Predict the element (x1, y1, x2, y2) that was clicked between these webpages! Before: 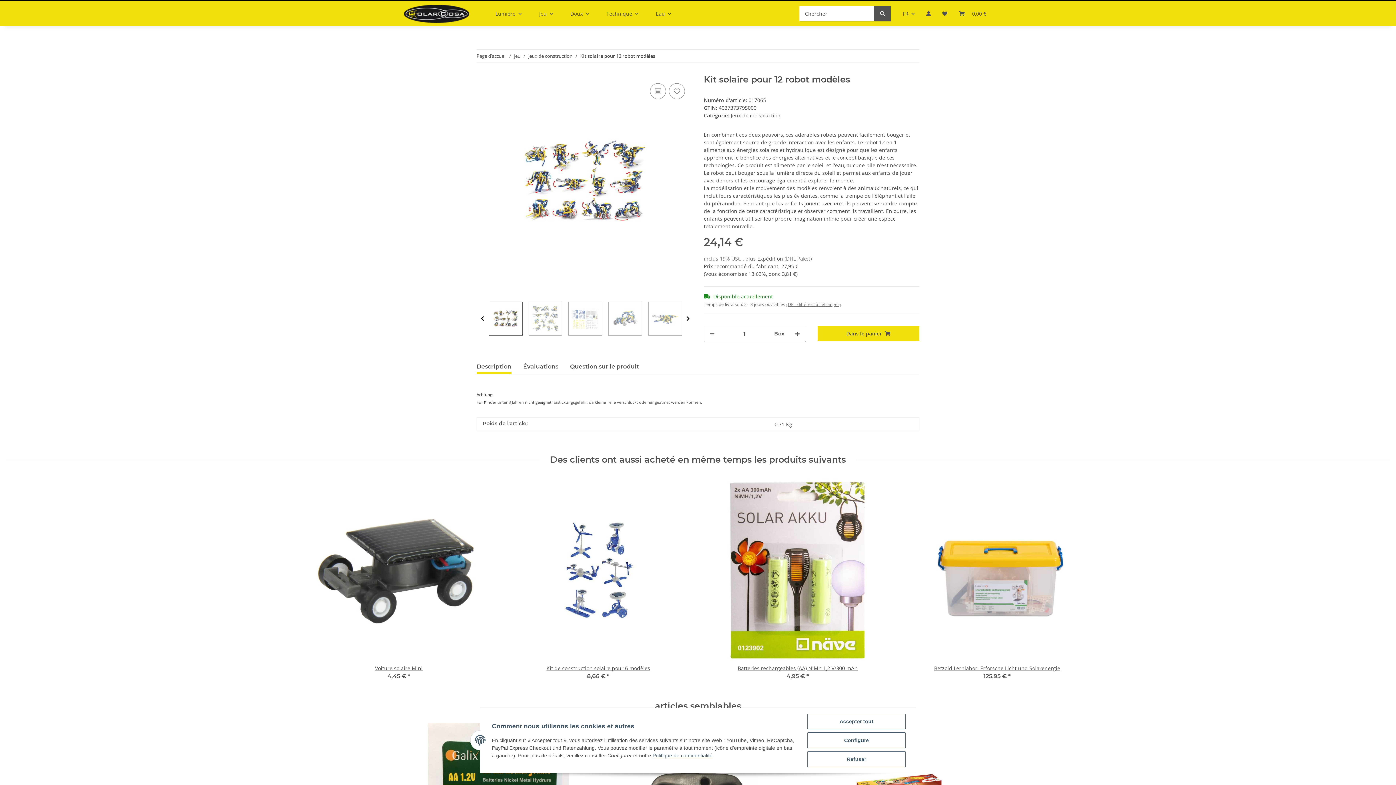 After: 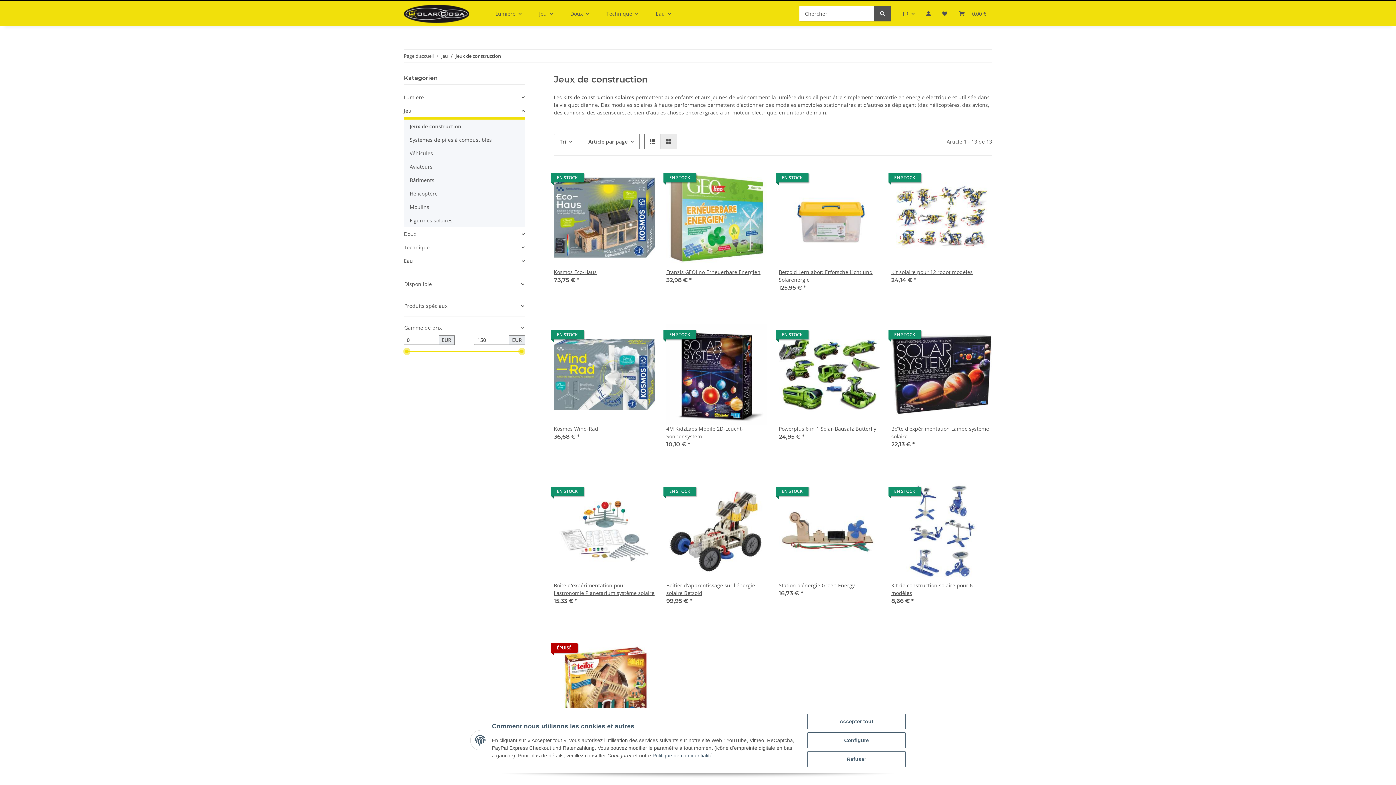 Action: bbox: (528, 52, 572, 59) label: Jeux de construction